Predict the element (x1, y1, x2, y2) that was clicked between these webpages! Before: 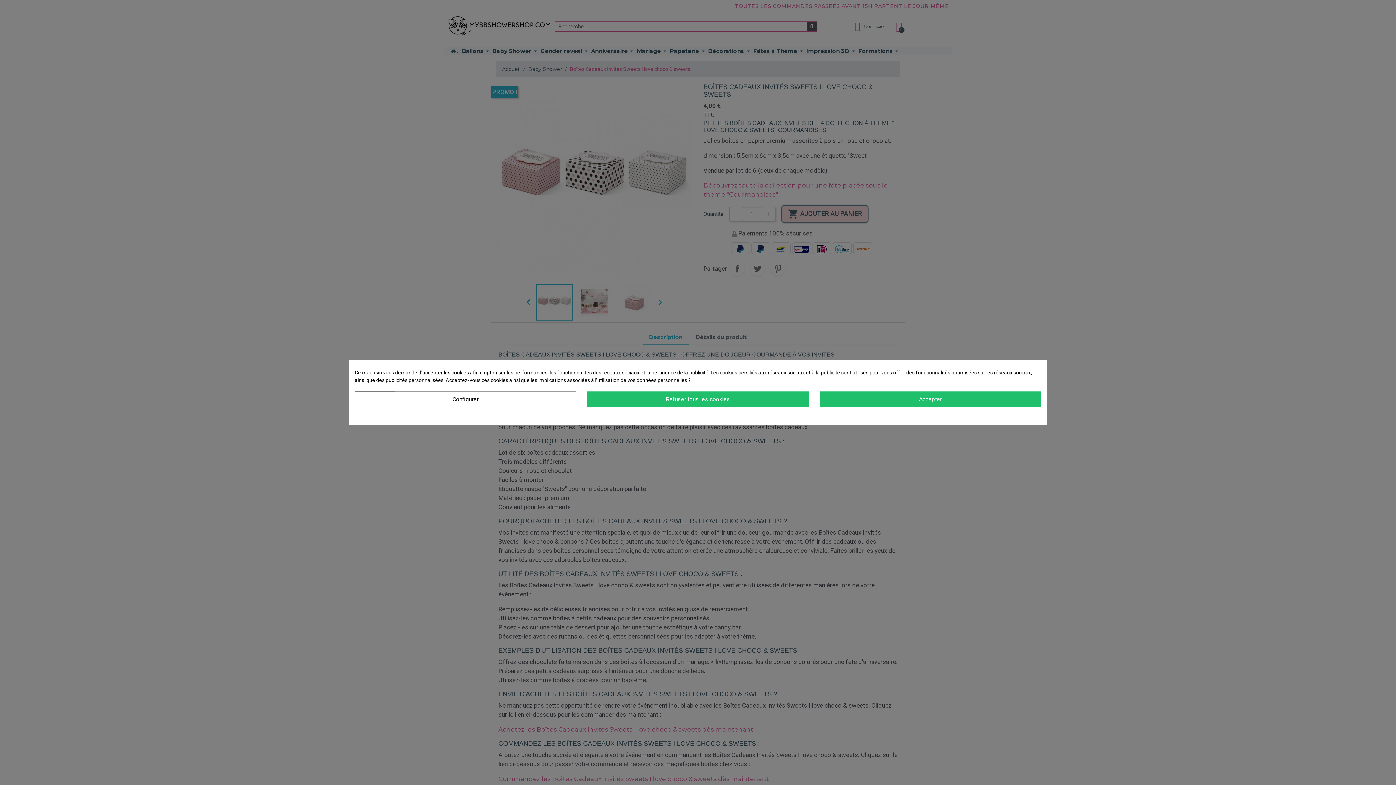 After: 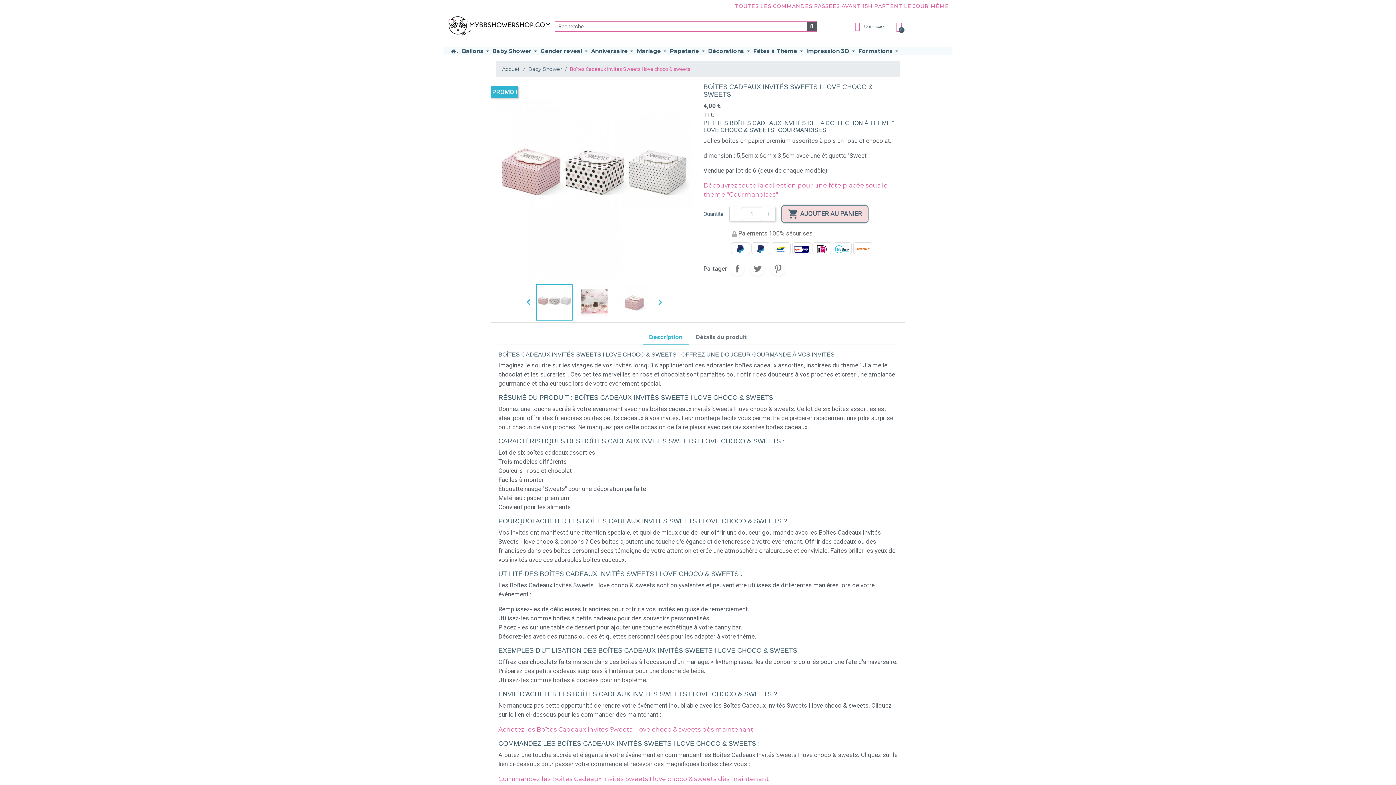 Action: bbox: (587, 391, 808, 407) label: Refuser tous les cookies